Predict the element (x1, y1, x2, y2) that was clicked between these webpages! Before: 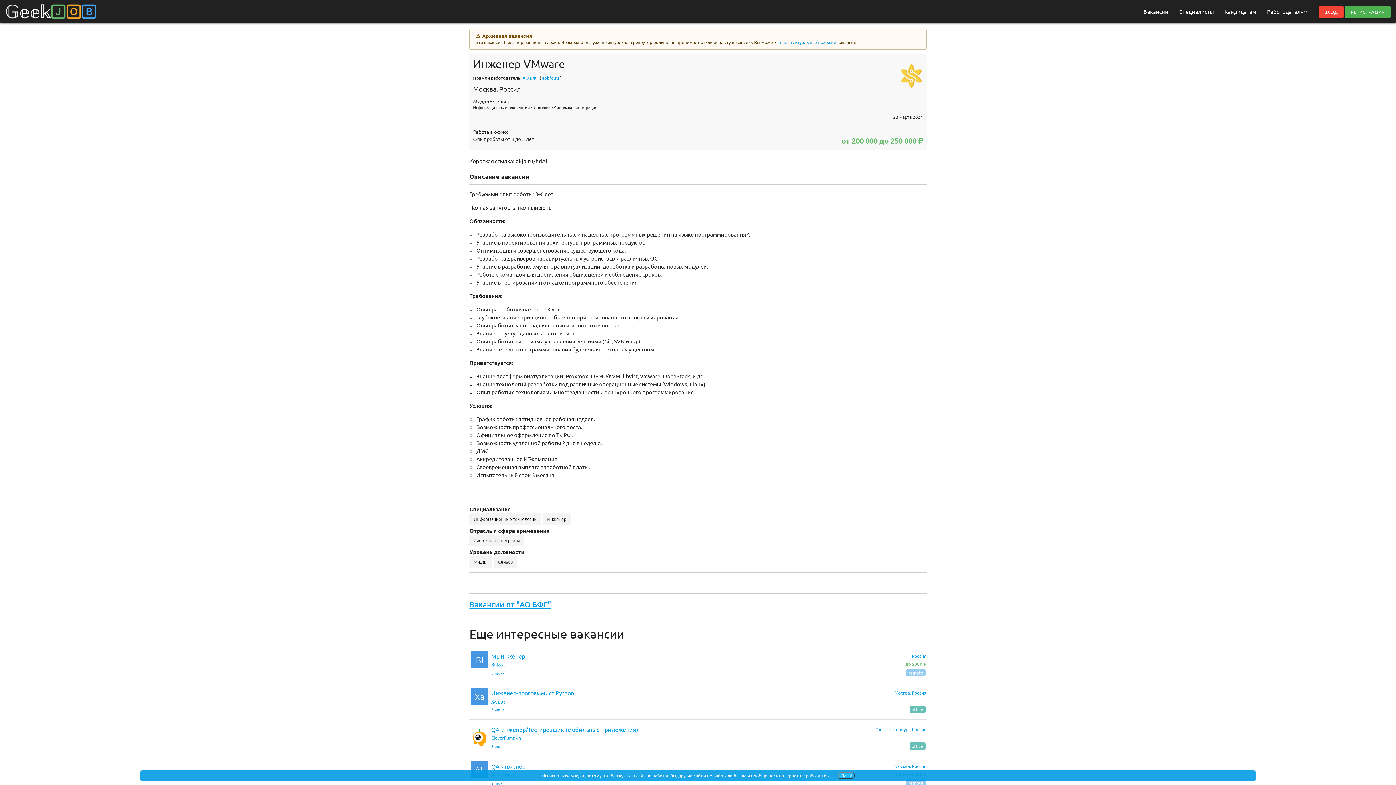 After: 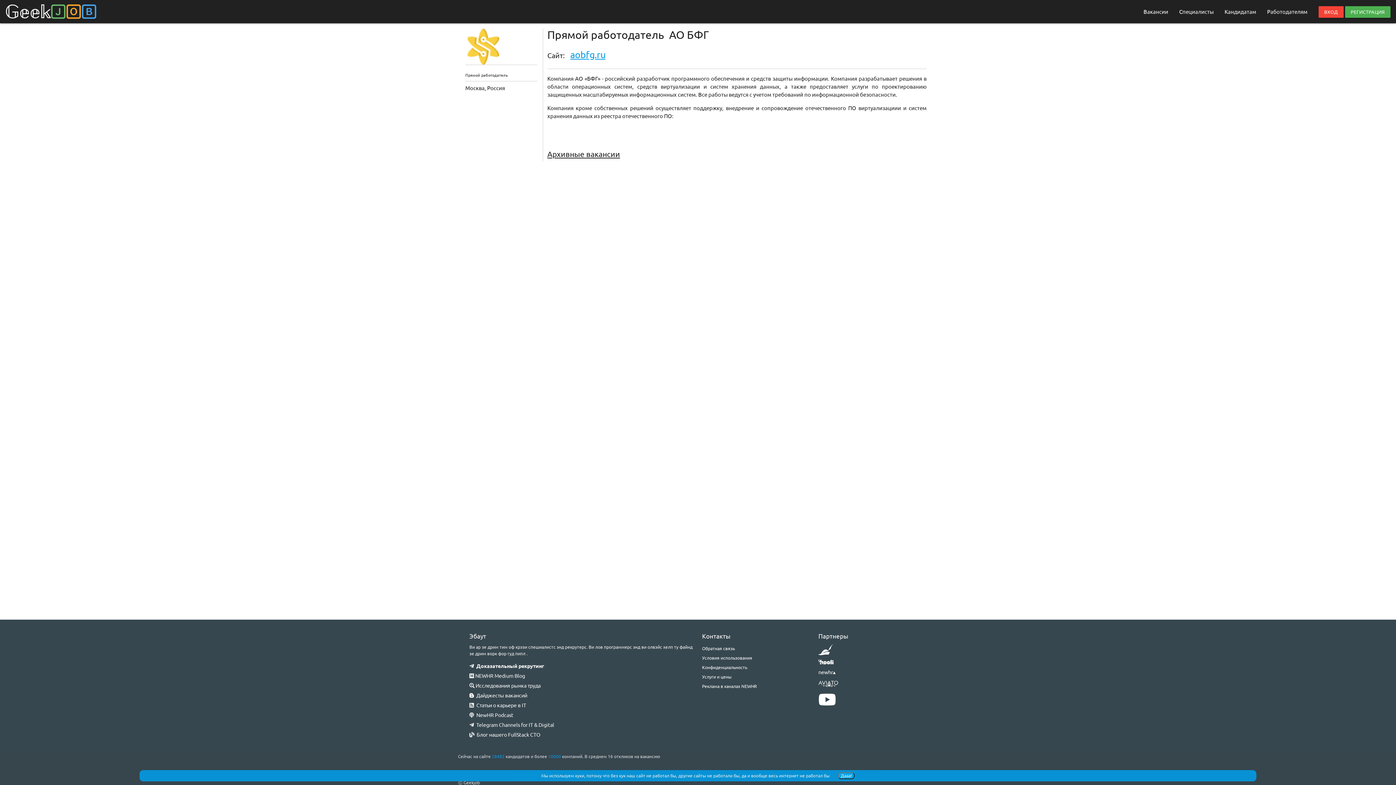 Action: bbox: (899, 57, 923, 94)